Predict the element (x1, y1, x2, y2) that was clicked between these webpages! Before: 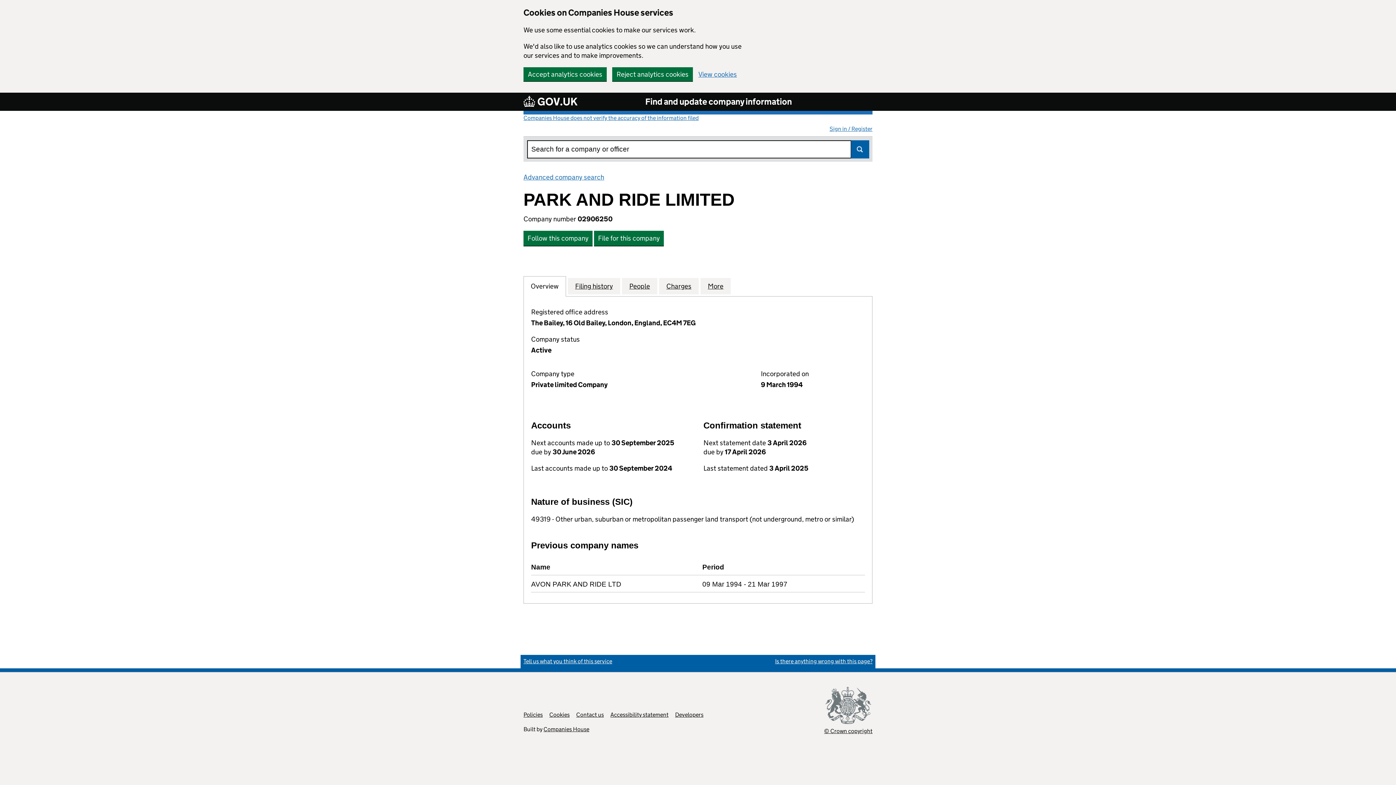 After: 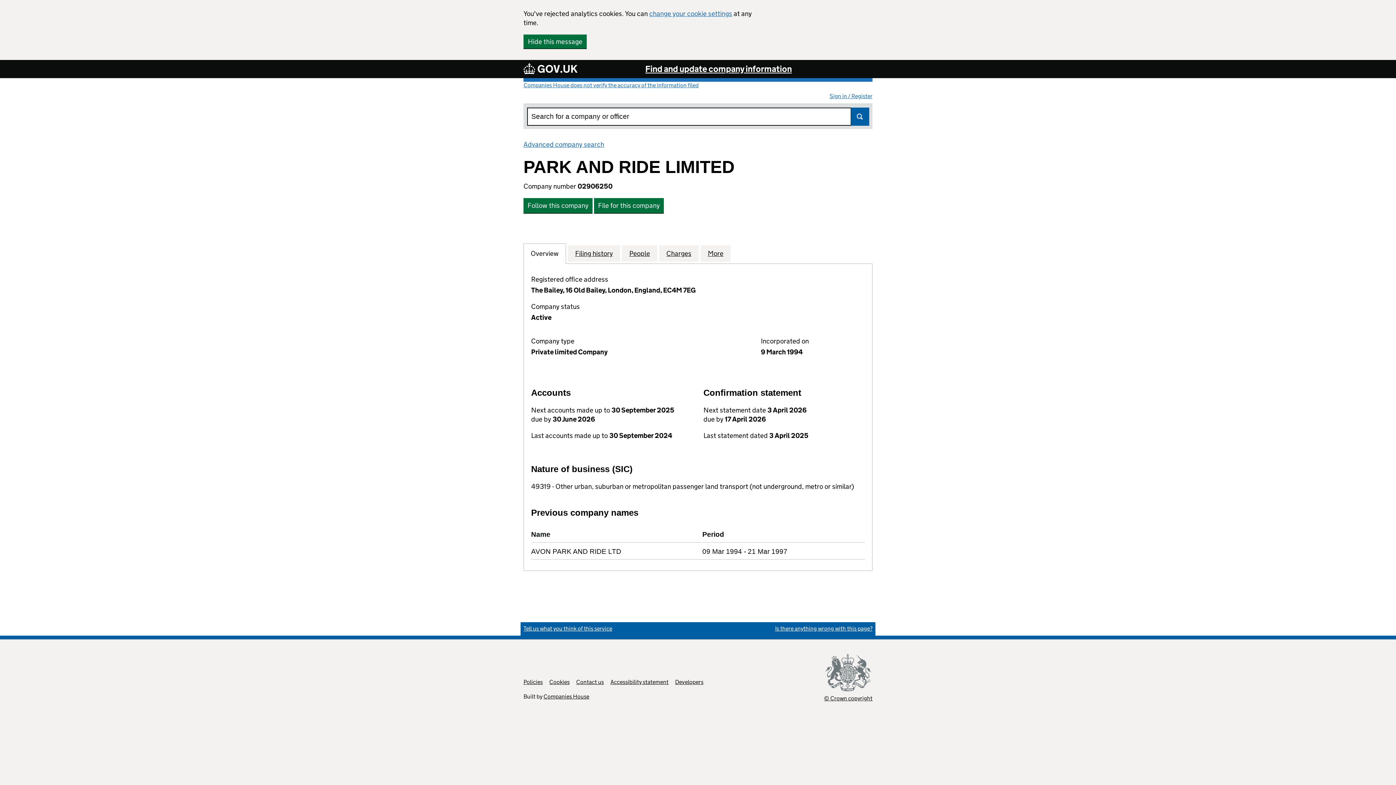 Action: label: Reject analytics cookies bbox: (612, 67, 693, 81)